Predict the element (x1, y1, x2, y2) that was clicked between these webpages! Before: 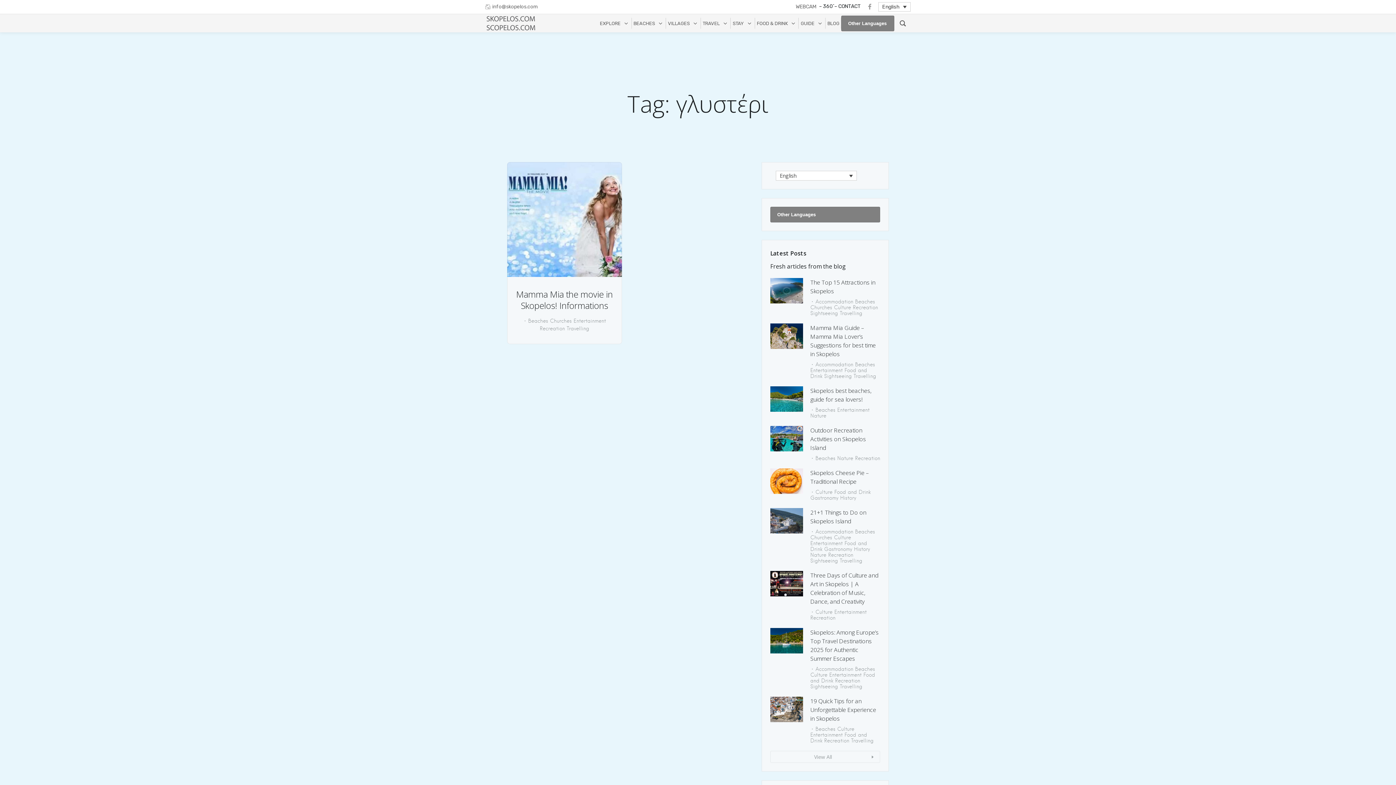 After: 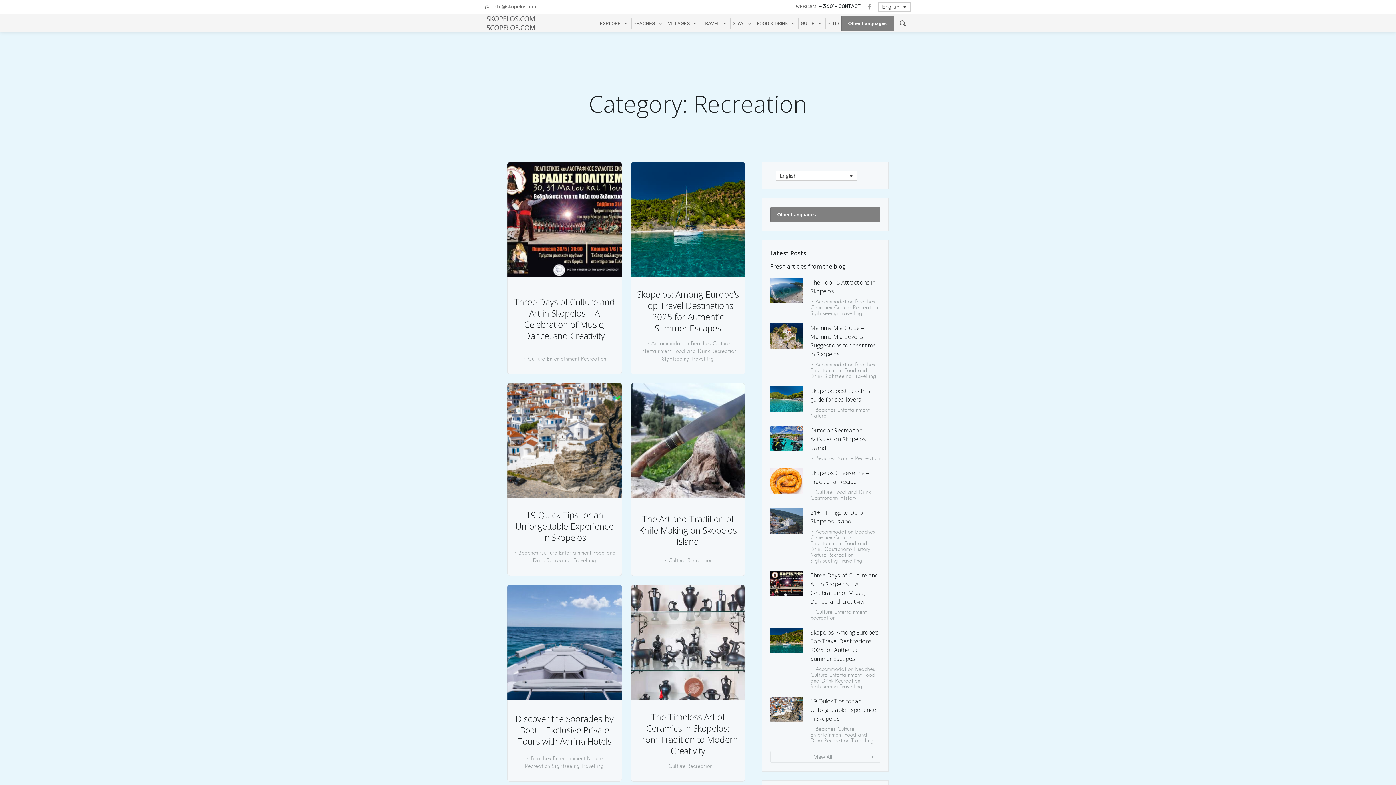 Action: label: Recreation bbox: (828, 552, 853, 558)